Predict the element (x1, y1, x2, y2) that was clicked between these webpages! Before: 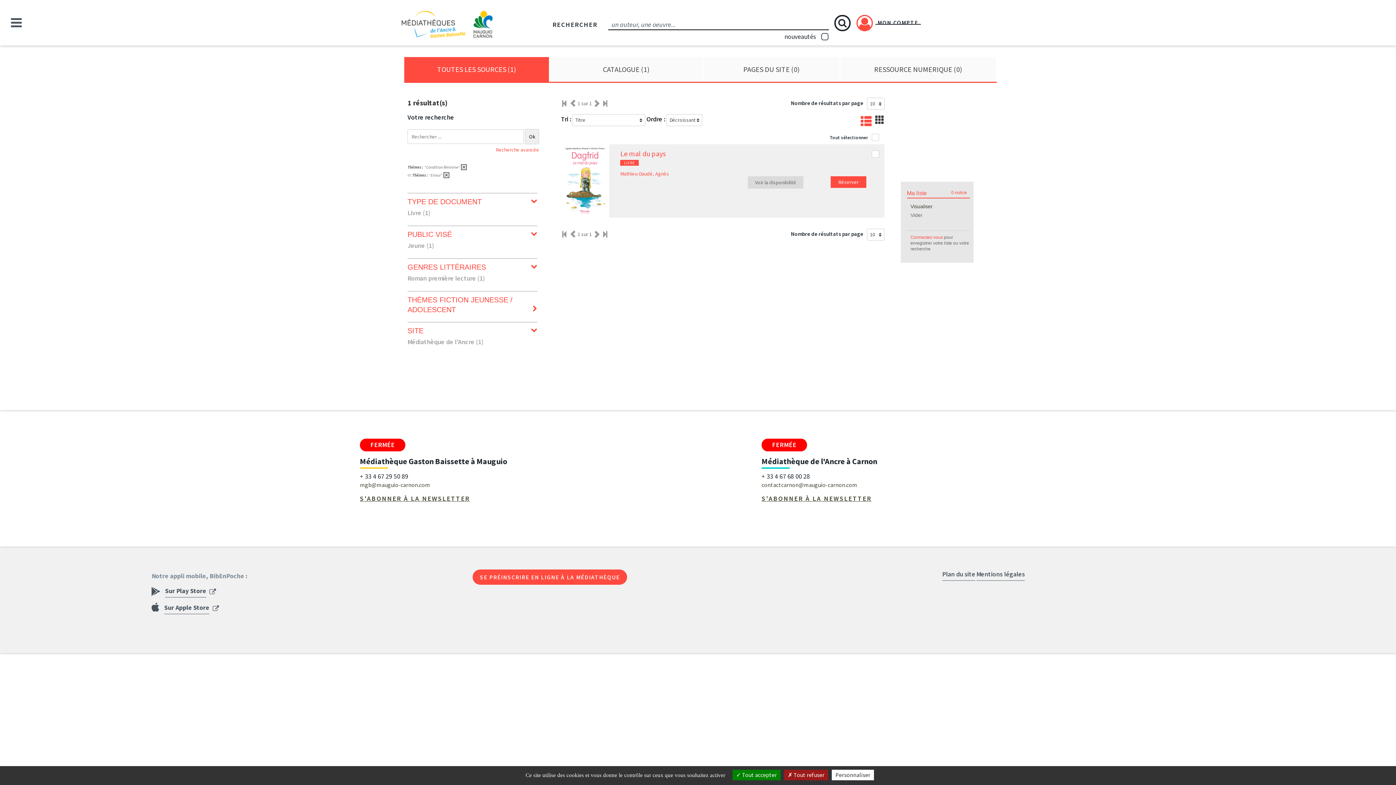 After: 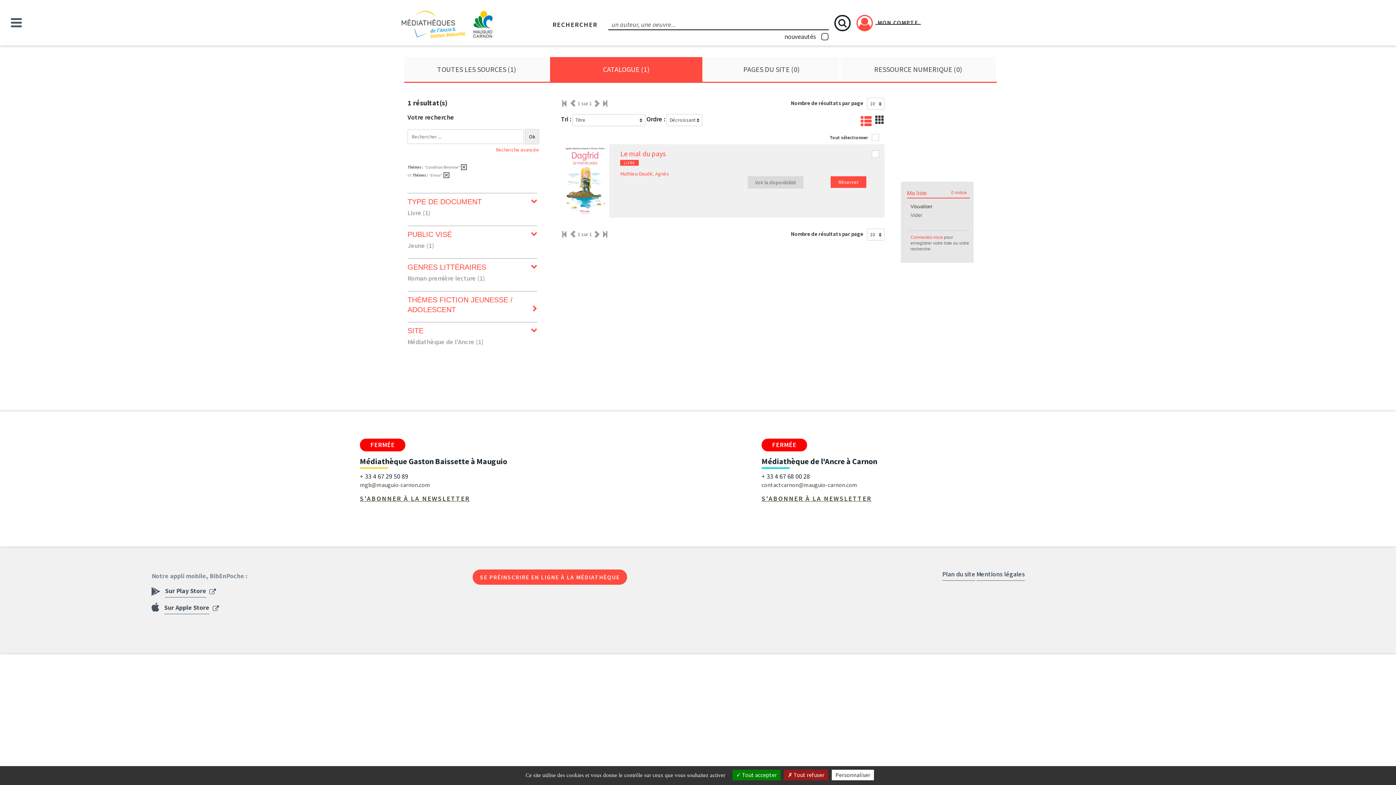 Action: bbox: (550, 57, 702, 81) label: CATALOGUE (1)